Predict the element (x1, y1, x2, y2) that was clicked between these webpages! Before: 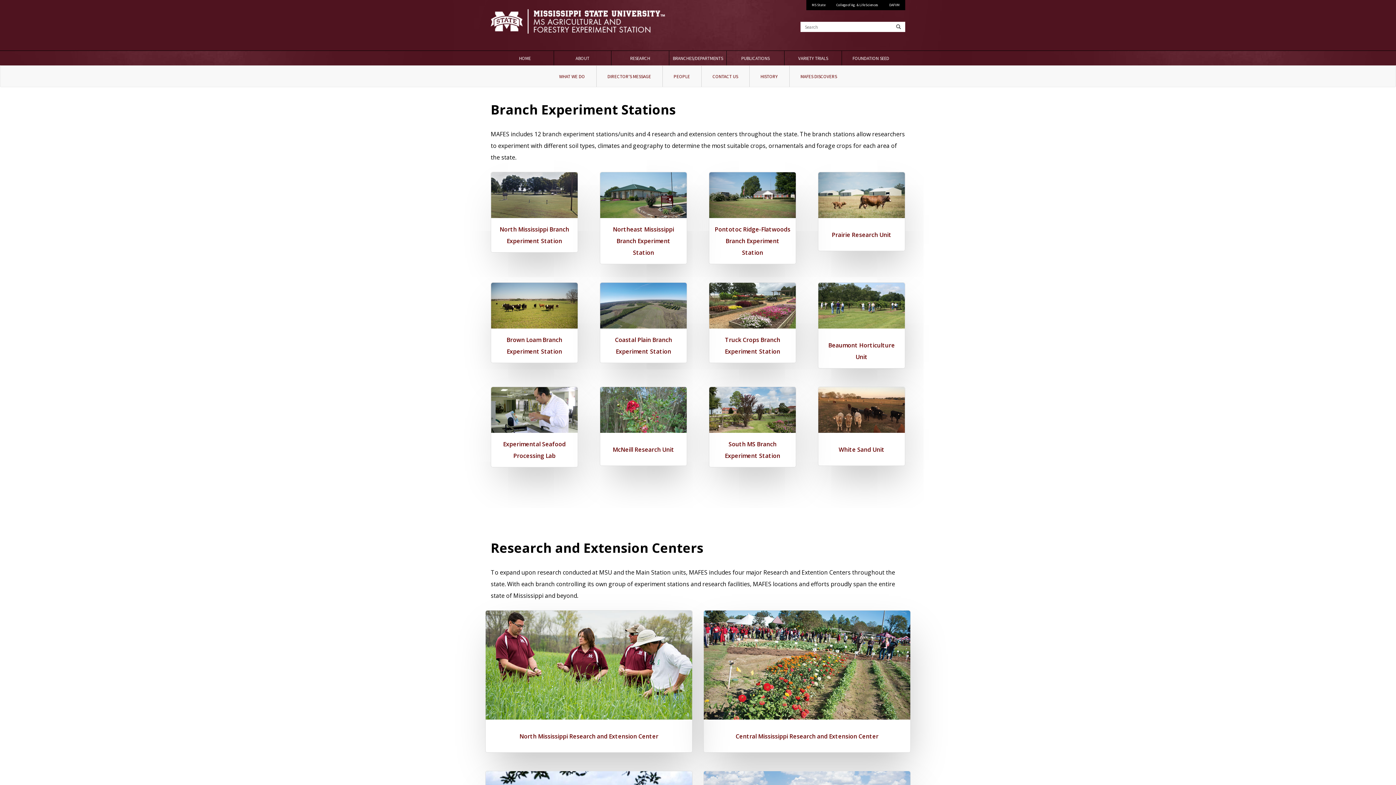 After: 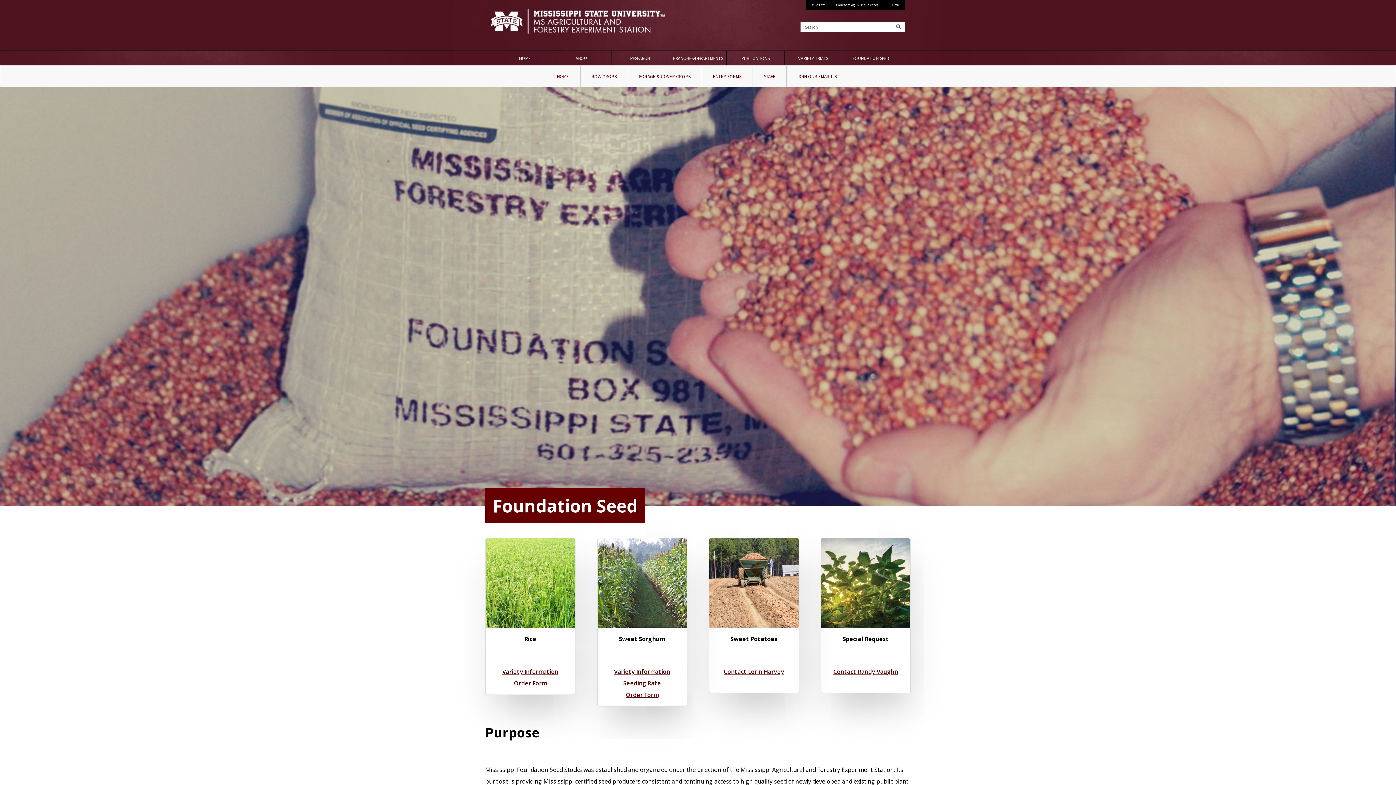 Action: label: FOUNDATION SEED bbox: (842, 50, 899, 65)